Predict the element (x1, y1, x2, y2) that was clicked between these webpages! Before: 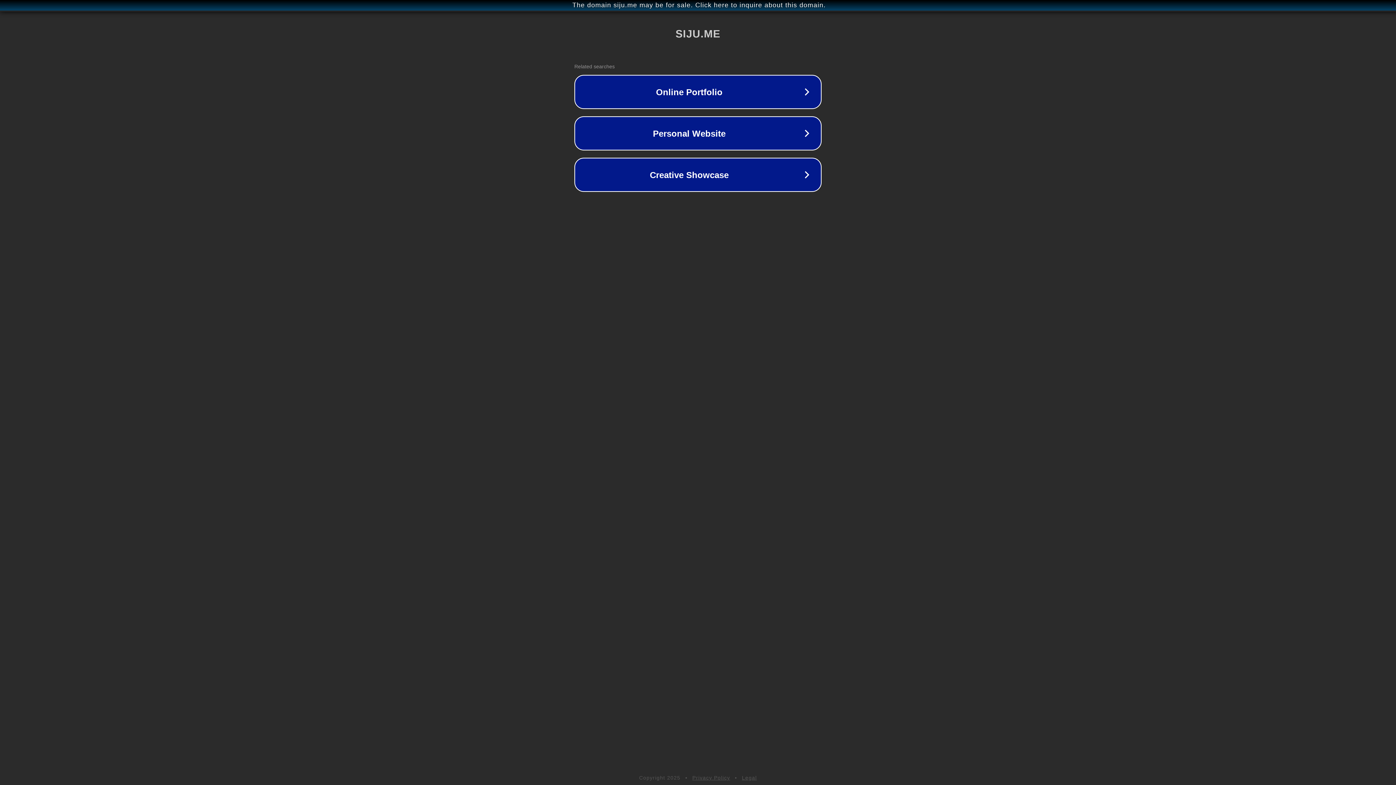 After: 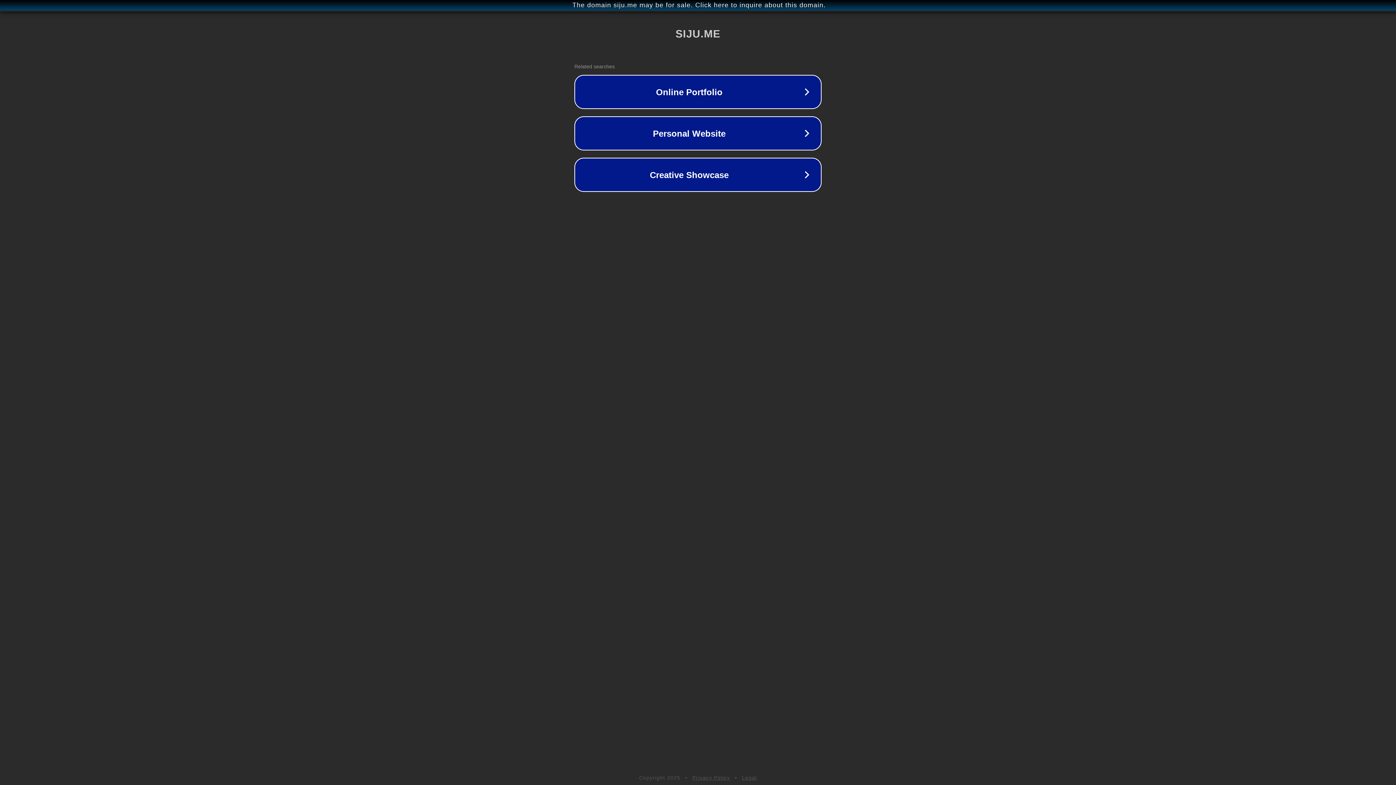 Action: bbox: (692, 775, 730, 781) label: Privacy Policy